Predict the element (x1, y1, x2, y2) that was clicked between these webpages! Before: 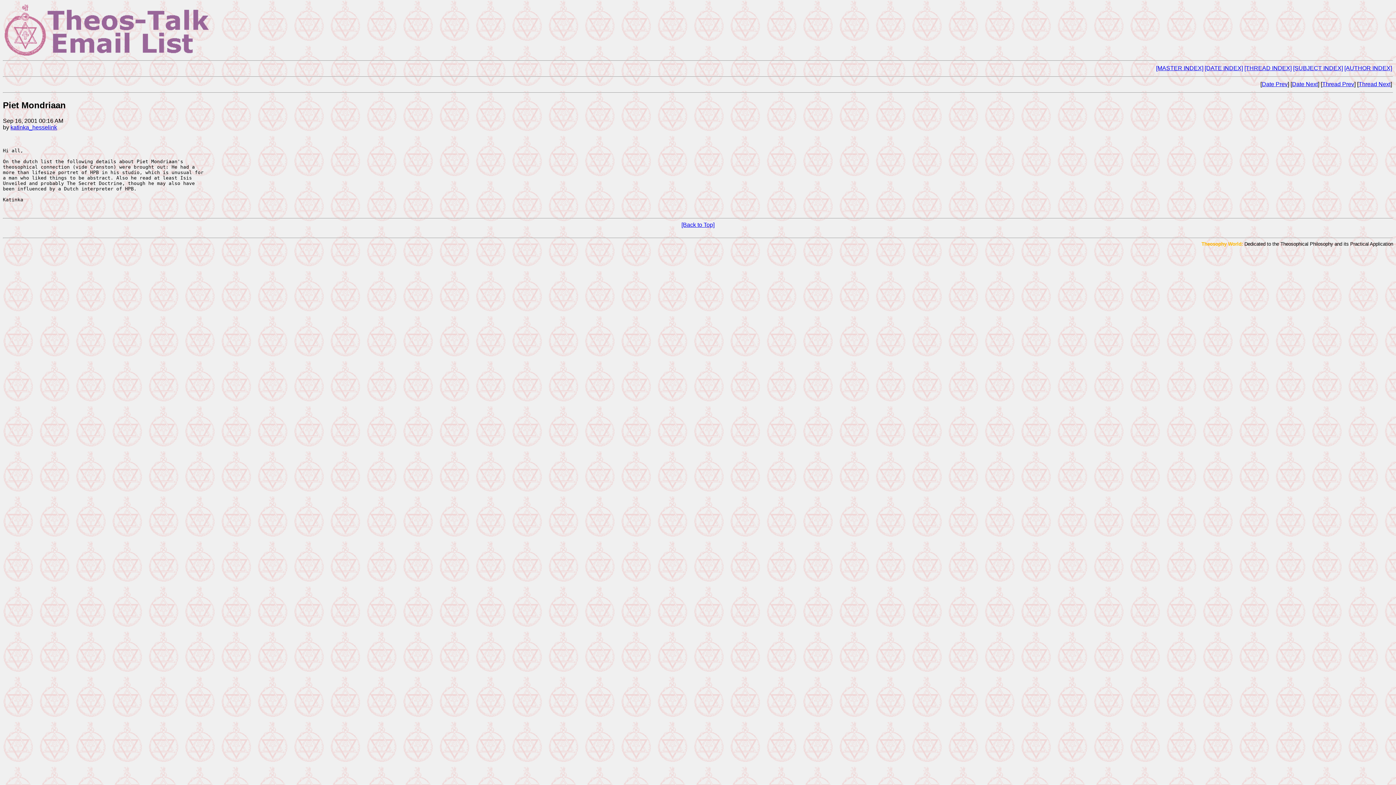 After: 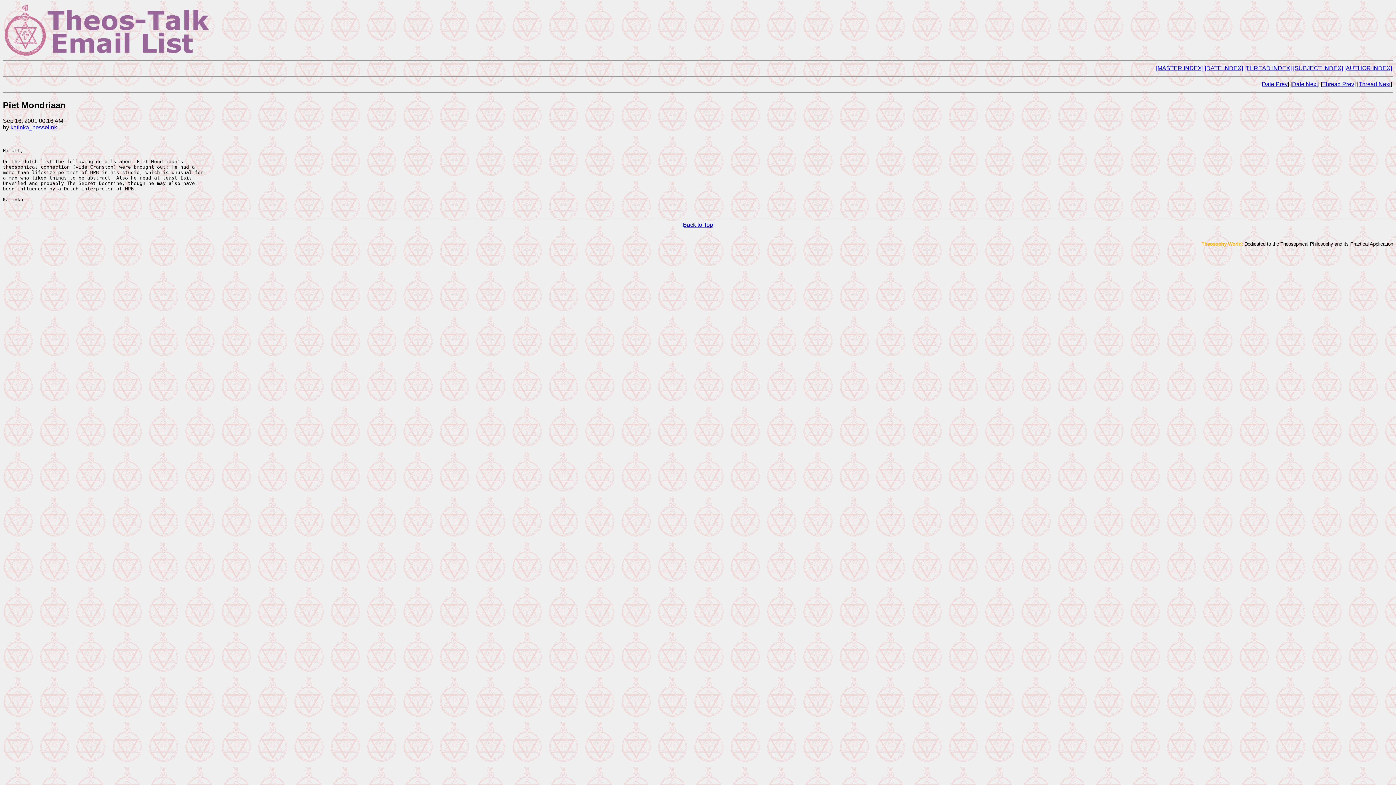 Action: bbox: (10, 124, 57, 130) label: katinka_hesselink